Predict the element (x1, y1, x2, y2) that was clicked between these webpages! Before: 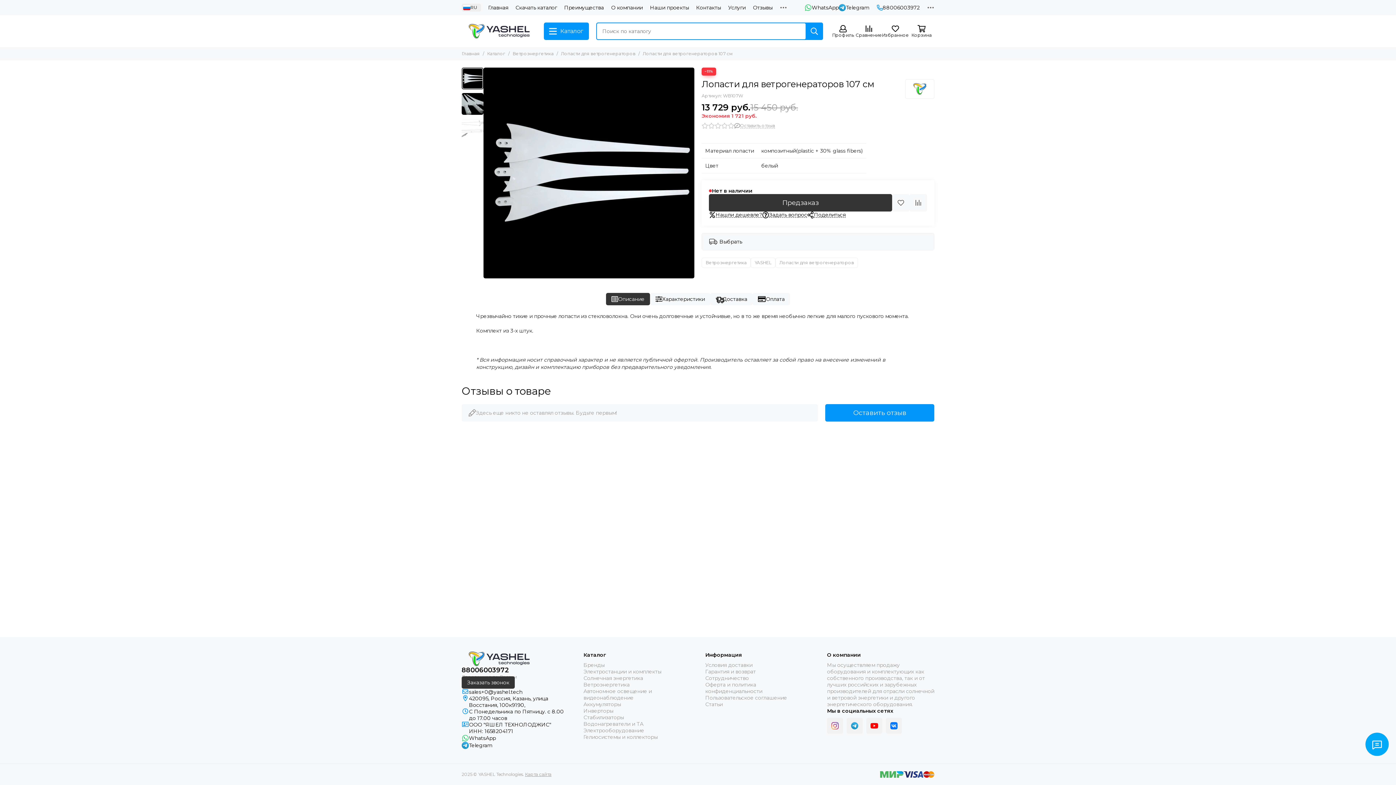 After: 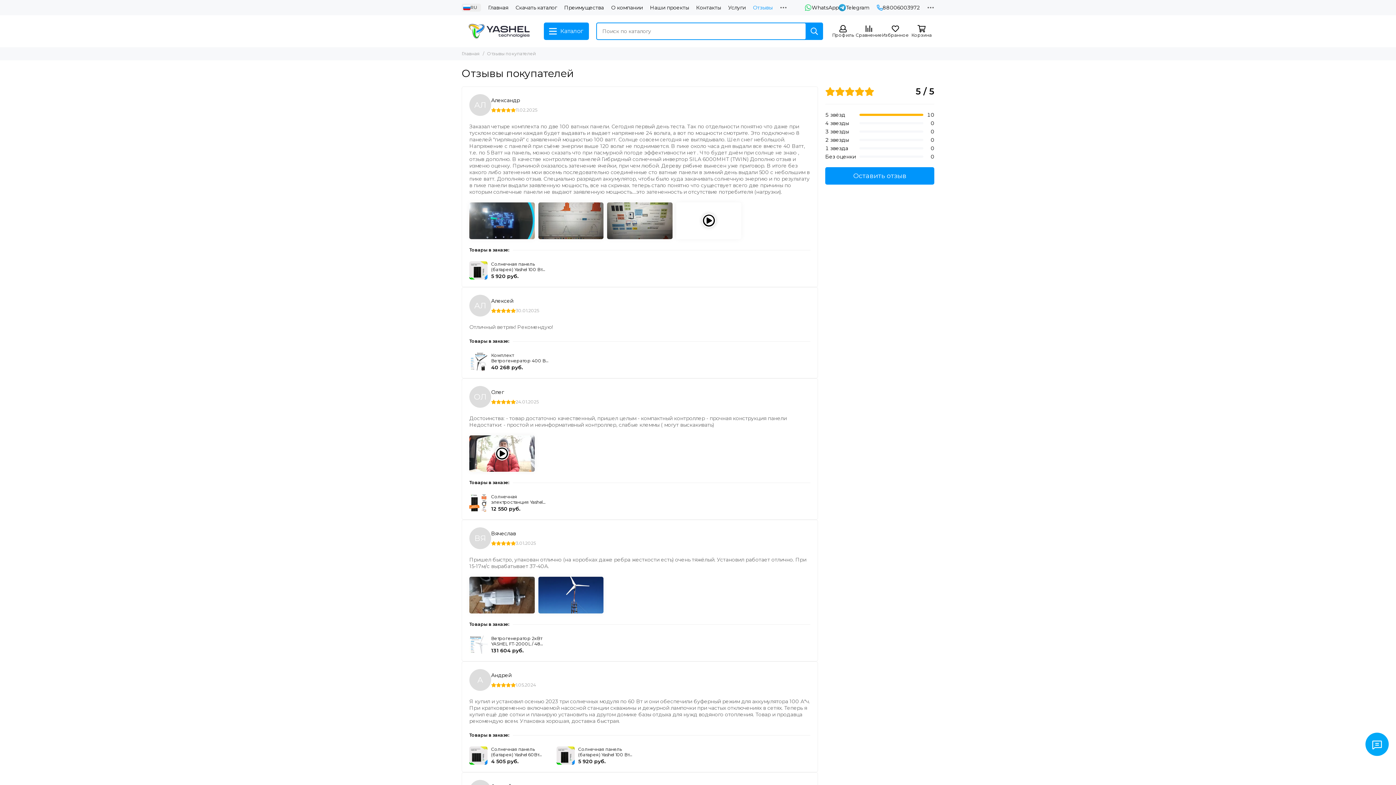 Action: bbox: (753, 4, 772, 11) label: Отзывы